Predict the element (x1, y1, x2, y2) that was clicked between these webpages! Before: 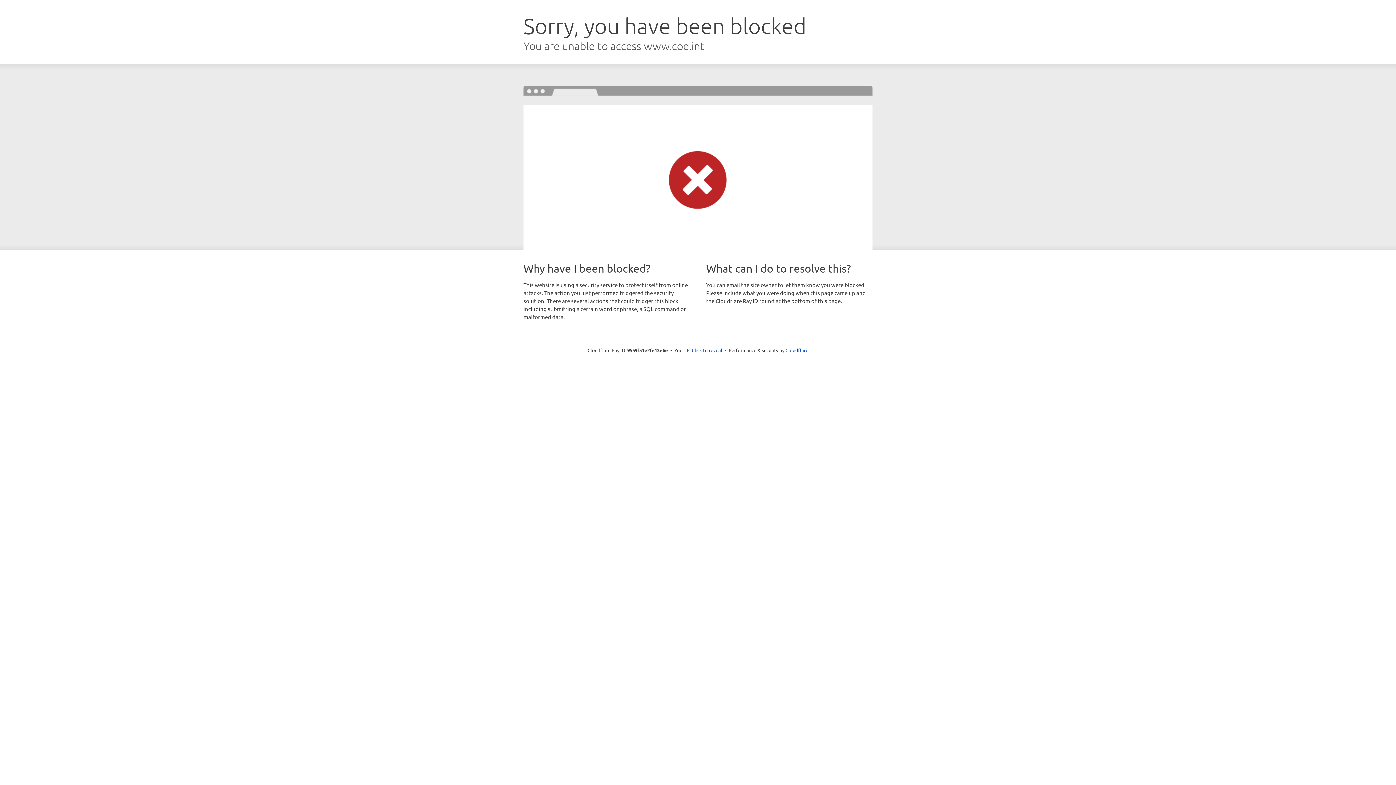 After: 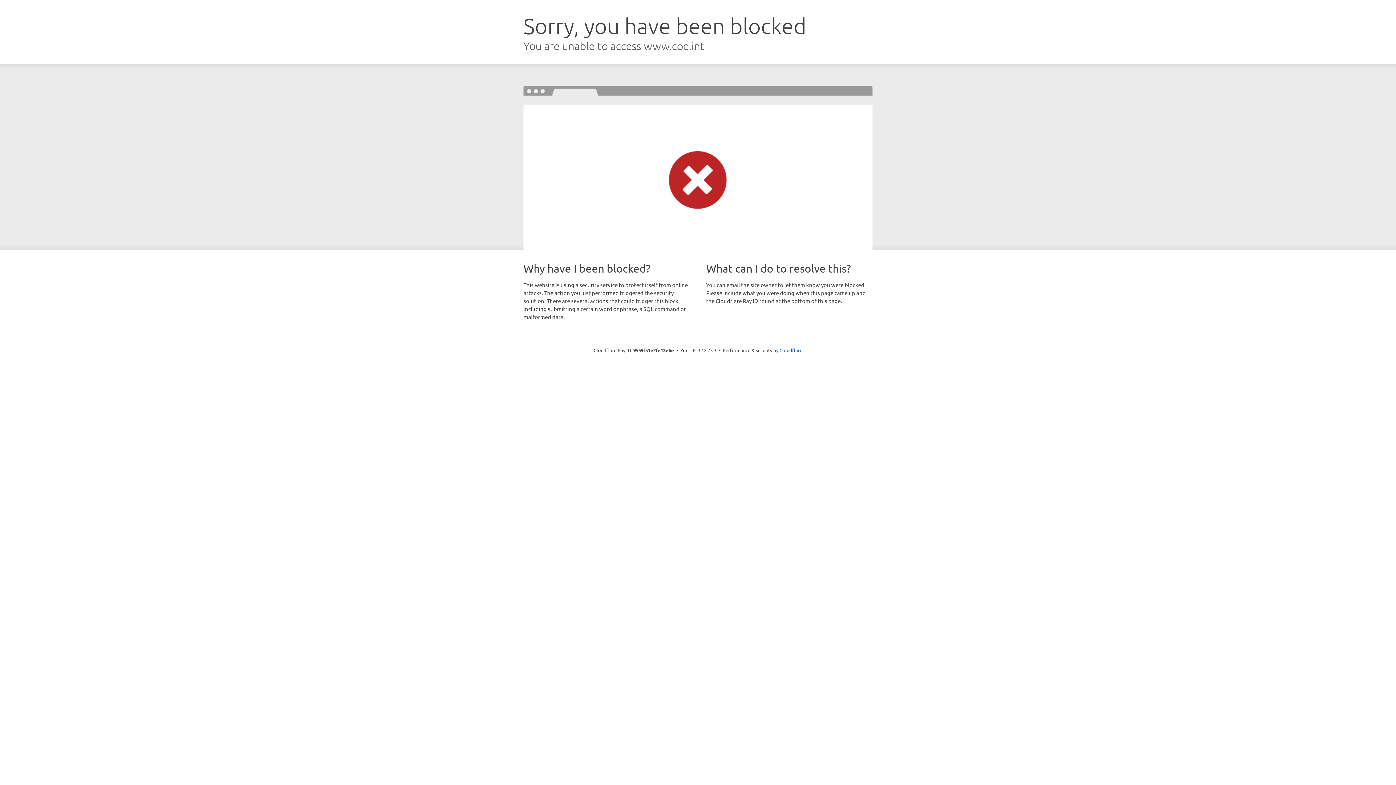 Action: label: Click to reveal bbox: (692, 346, 722, 353)